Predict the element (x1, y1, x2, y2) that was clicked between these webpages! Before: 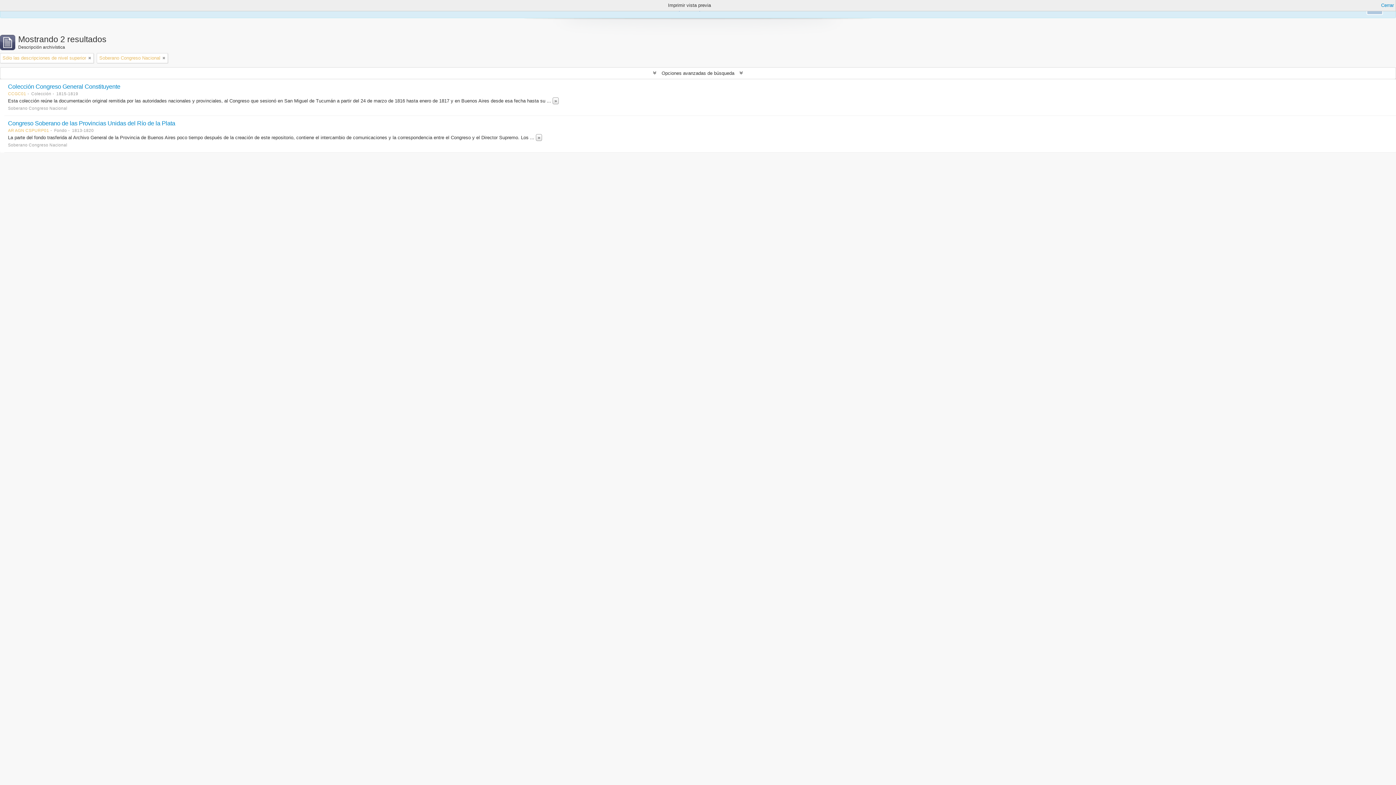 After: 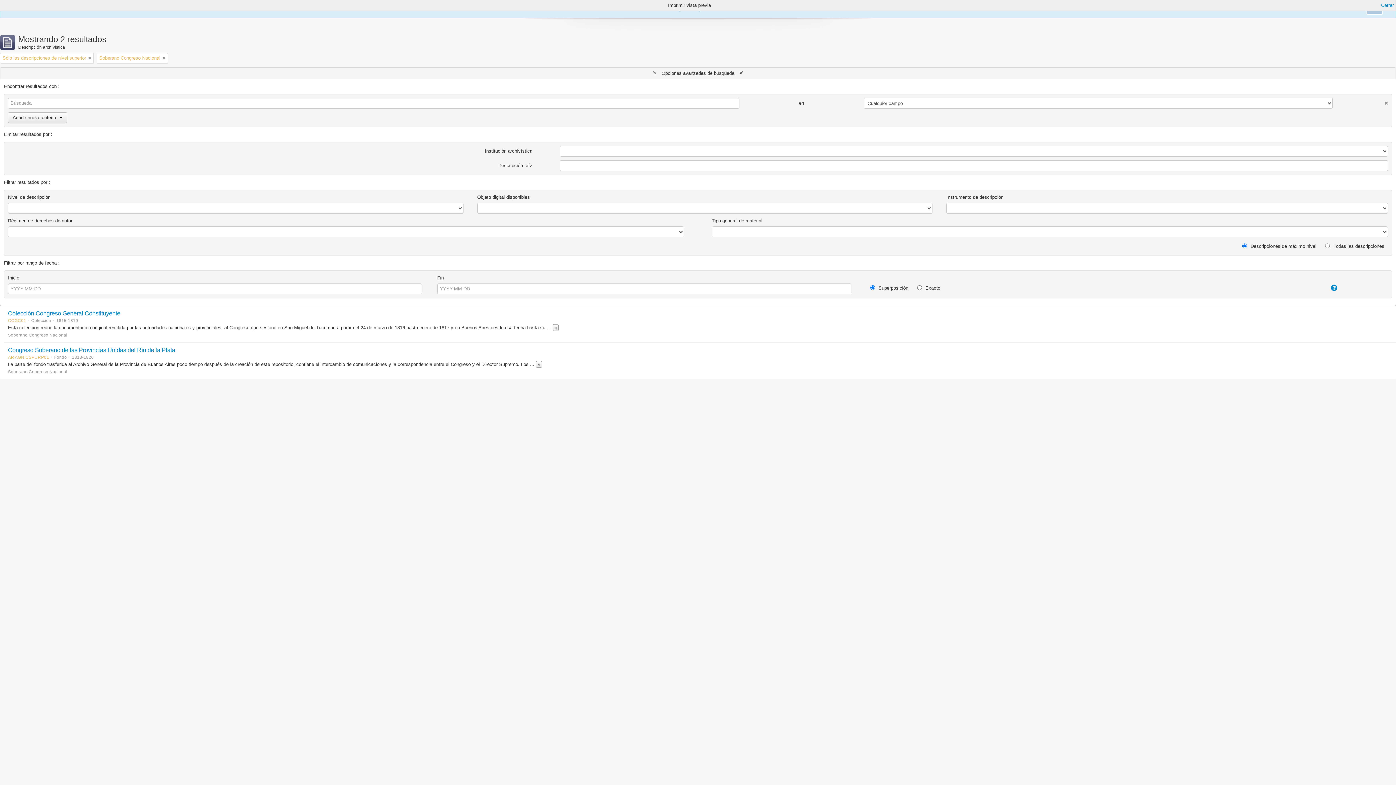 Action: bbox: (0, 67, 1396, 78) label:  Opciones avanzadas de búsqueda 